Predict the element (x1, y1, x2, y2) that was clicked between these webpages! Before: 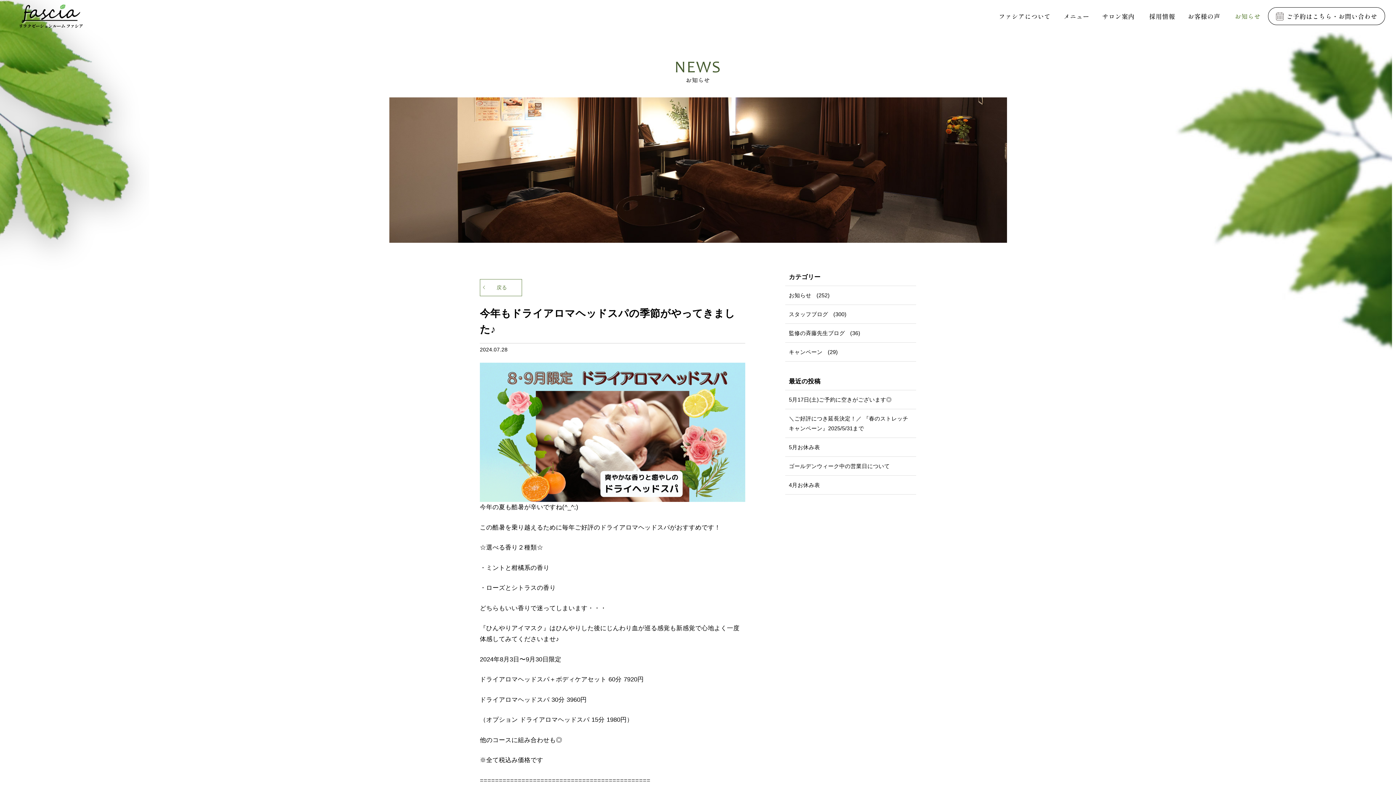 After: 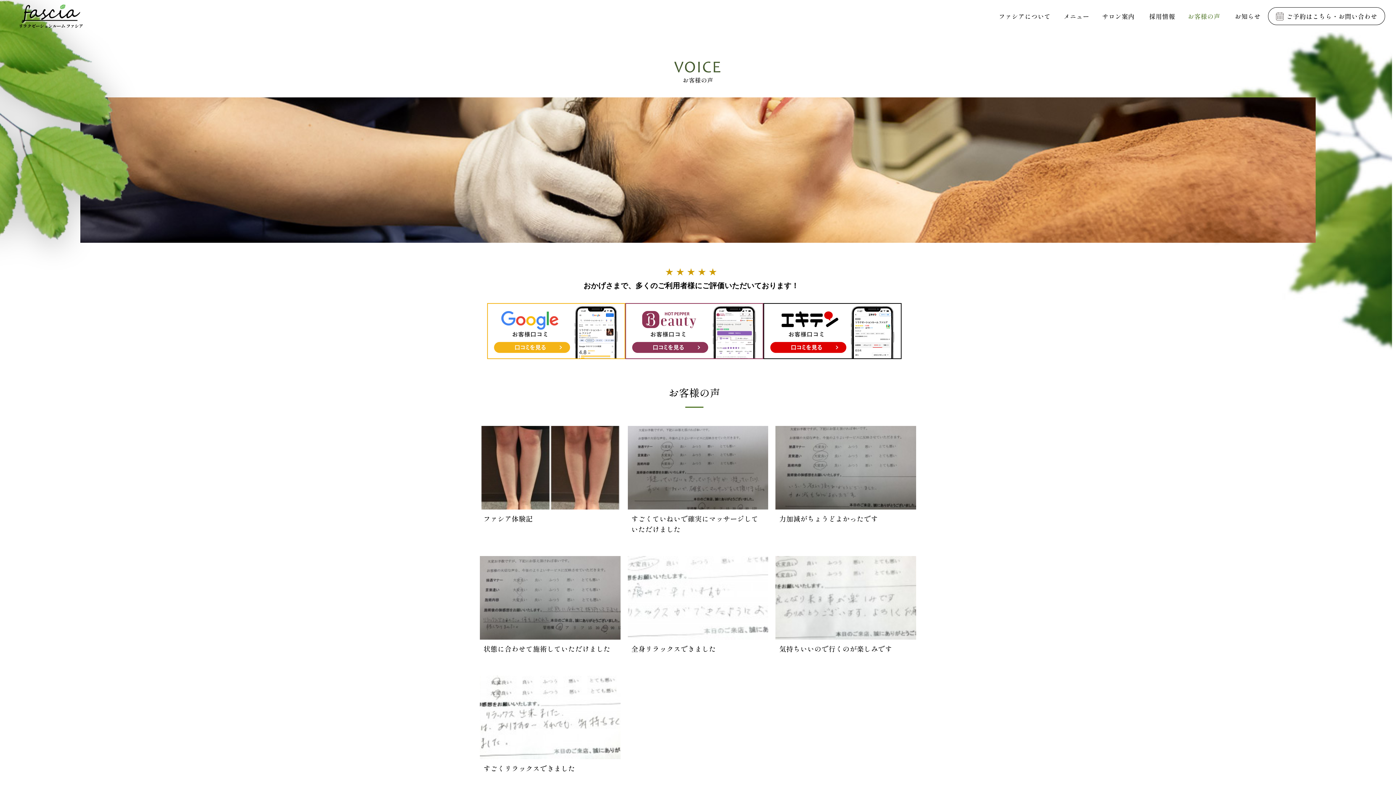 Action: label: お客様の声 bbox: (1180, 9, 1227, 23)